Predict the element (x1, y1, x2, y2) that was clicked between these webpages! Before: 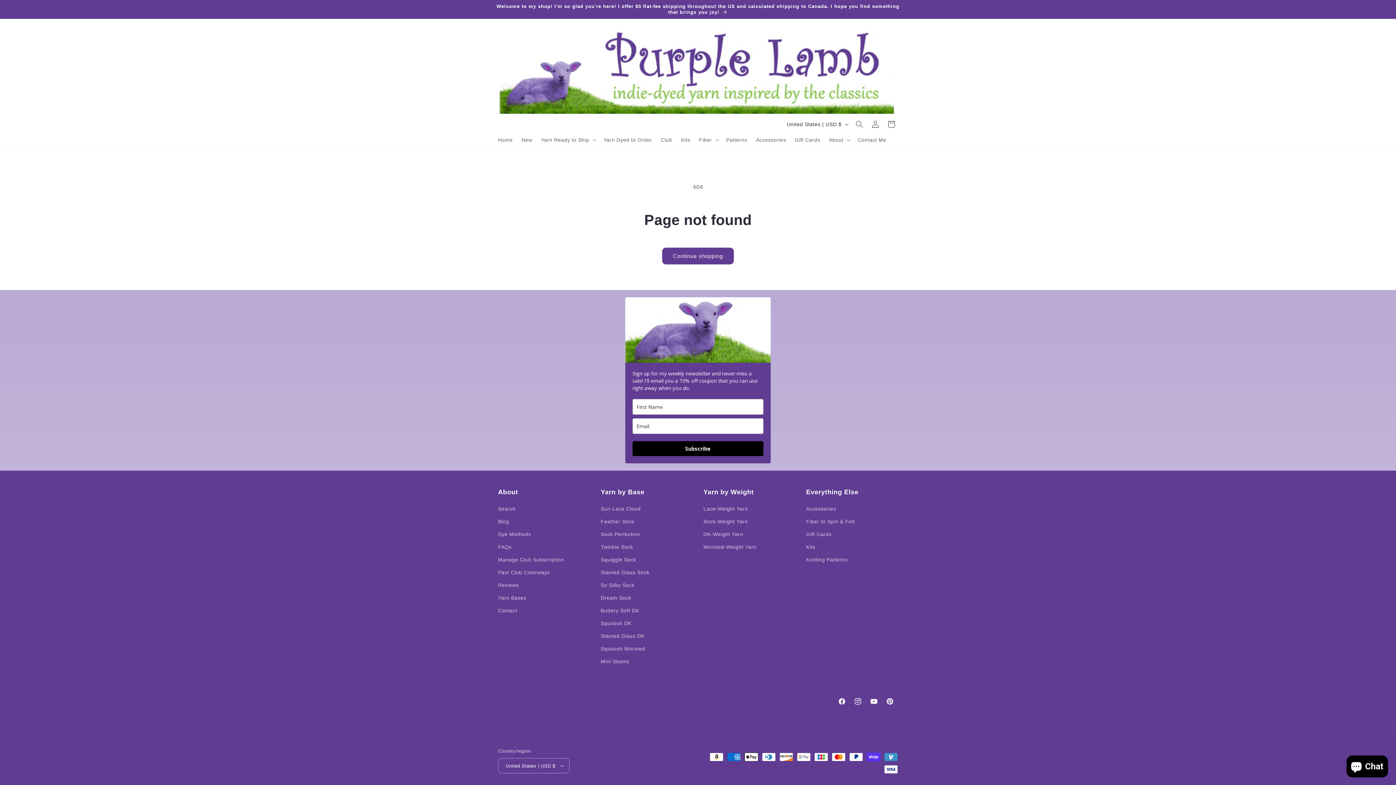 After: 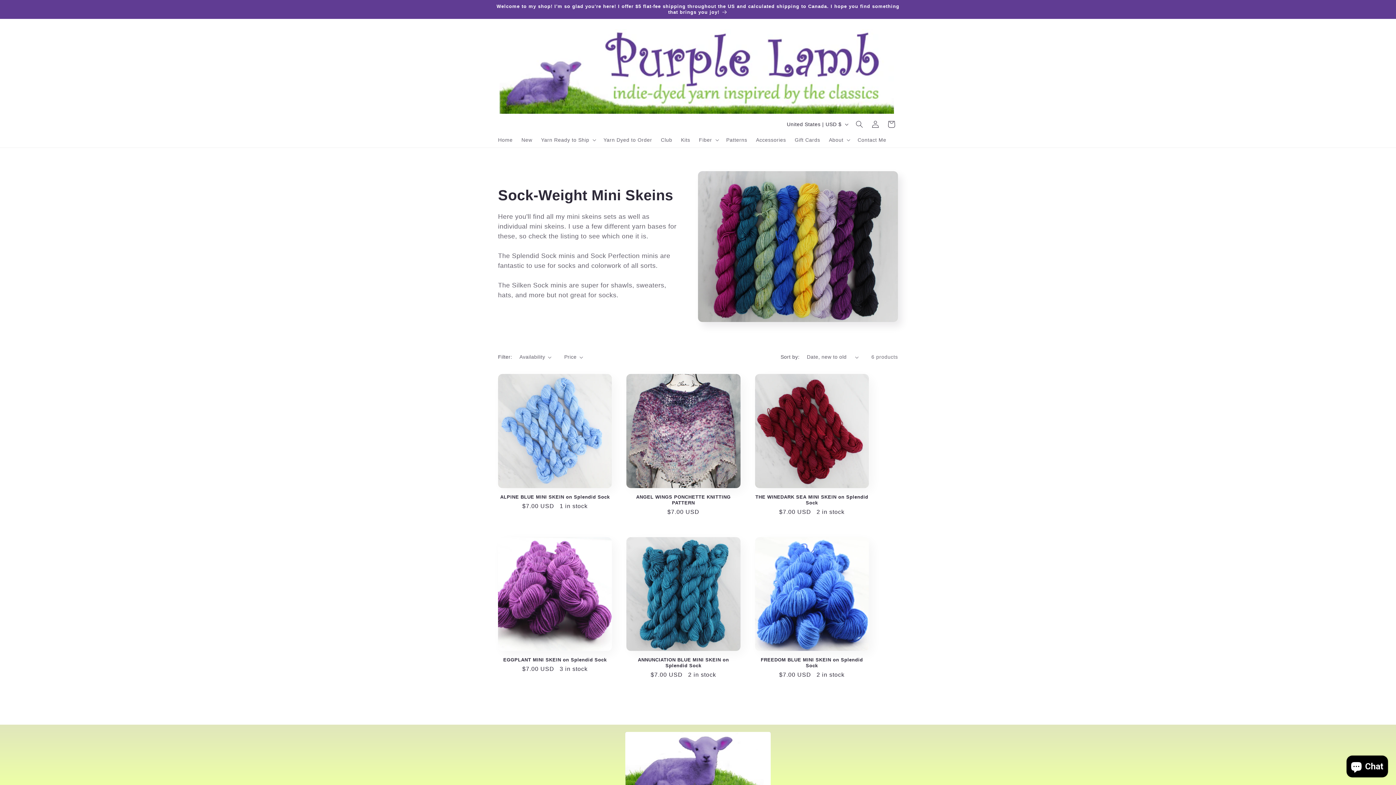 Action: bbox: (600, 655, 629, 668) label: Mini Skeins